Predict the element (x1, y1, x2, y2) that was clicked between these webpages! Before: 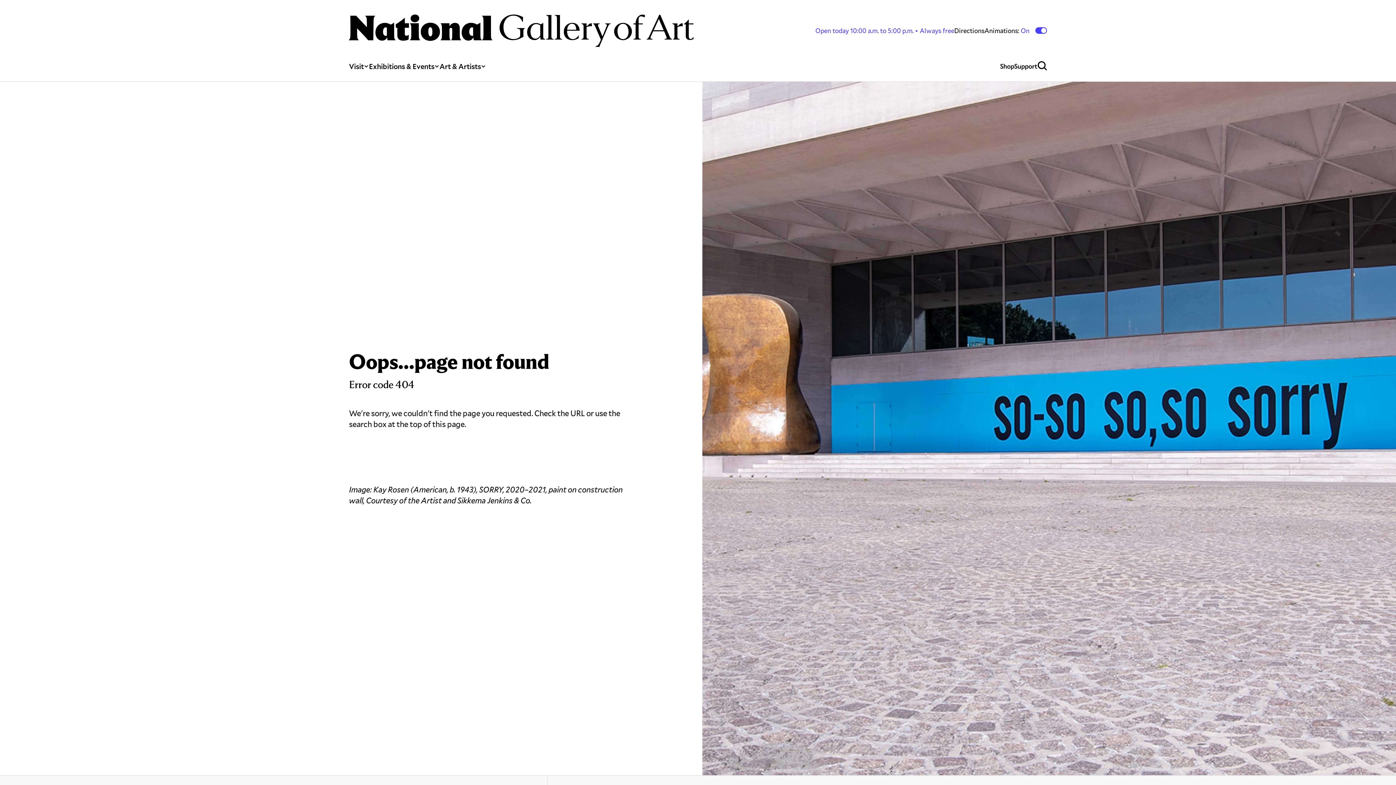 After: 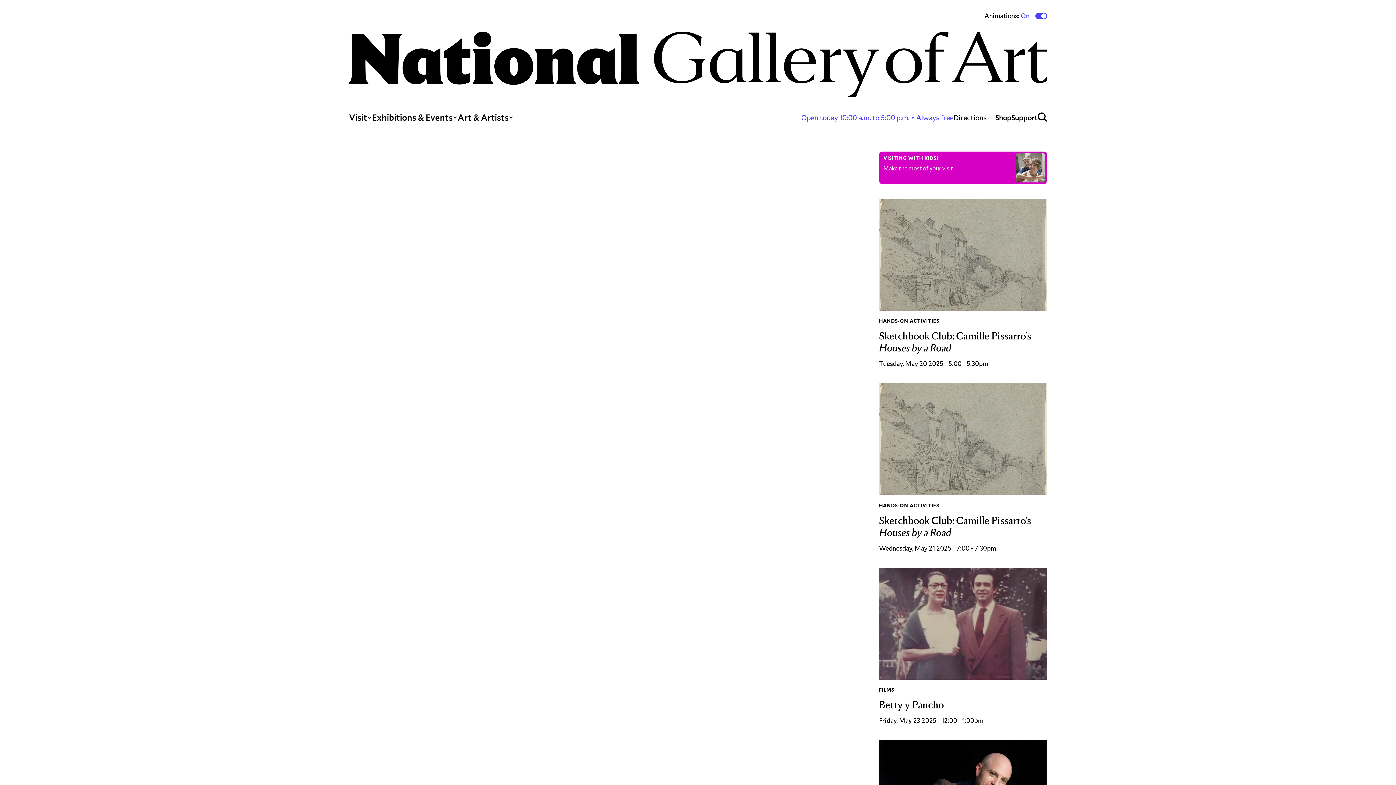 Action: bbox: (349, 14, 693, 46)